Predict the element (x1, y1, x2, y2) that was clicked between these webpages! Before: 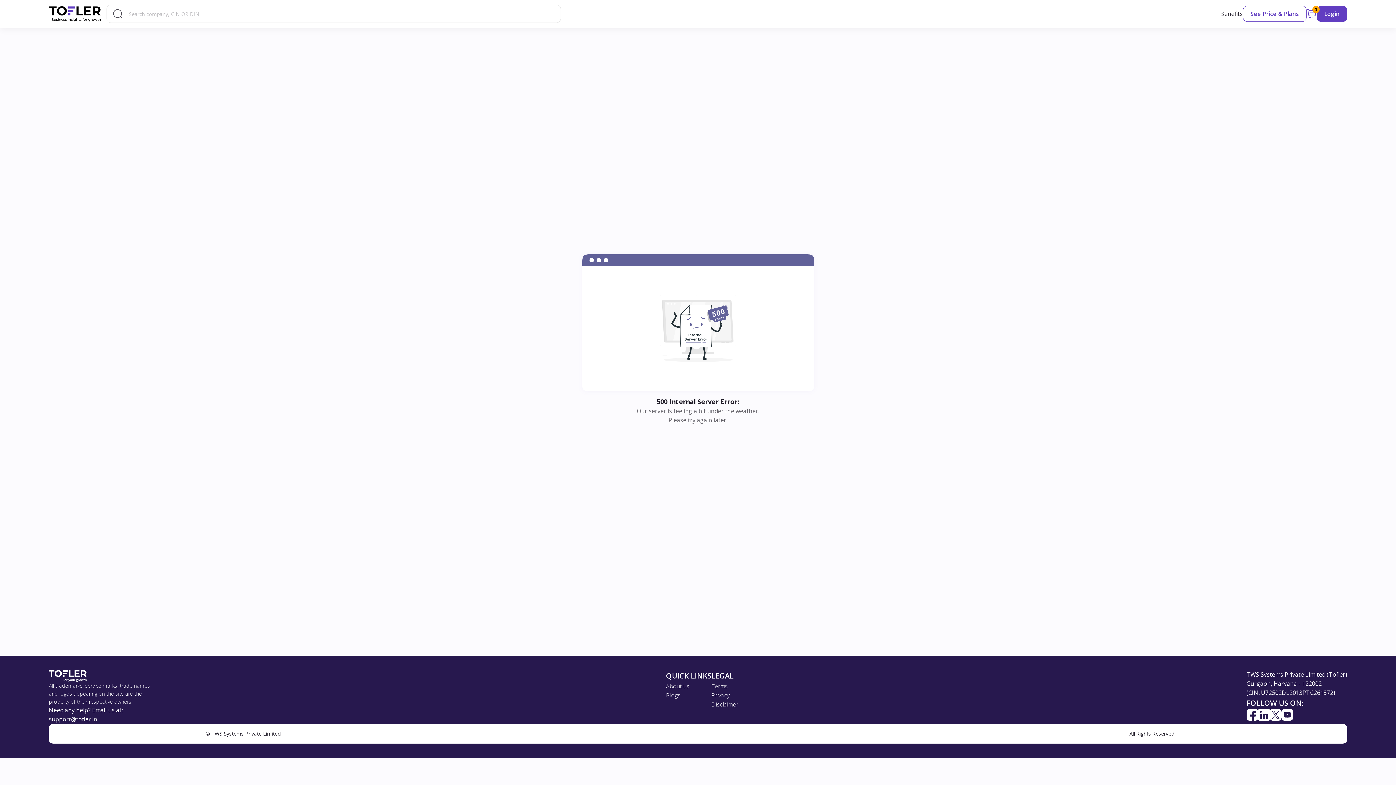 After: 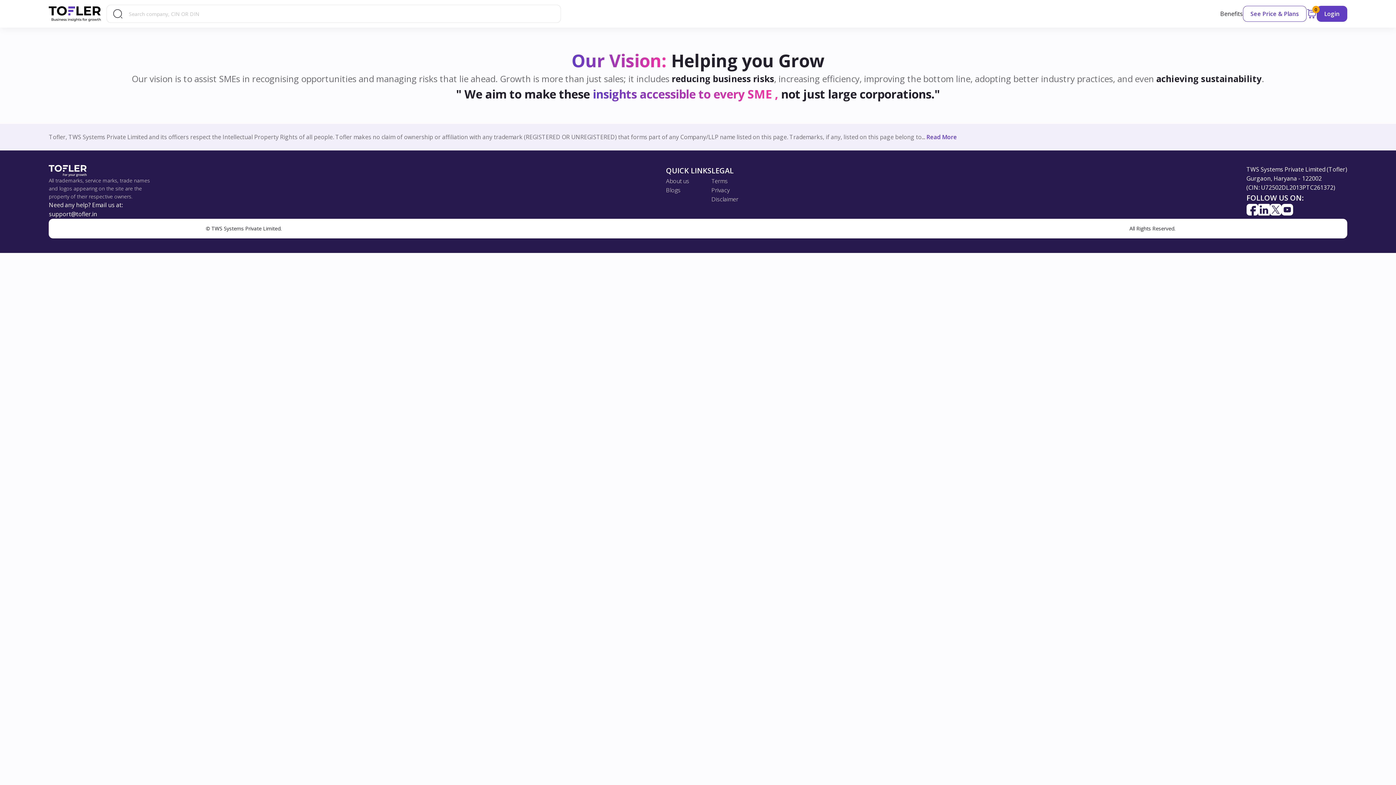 Action: label: About us bbox: (666, 682, 689, 690)